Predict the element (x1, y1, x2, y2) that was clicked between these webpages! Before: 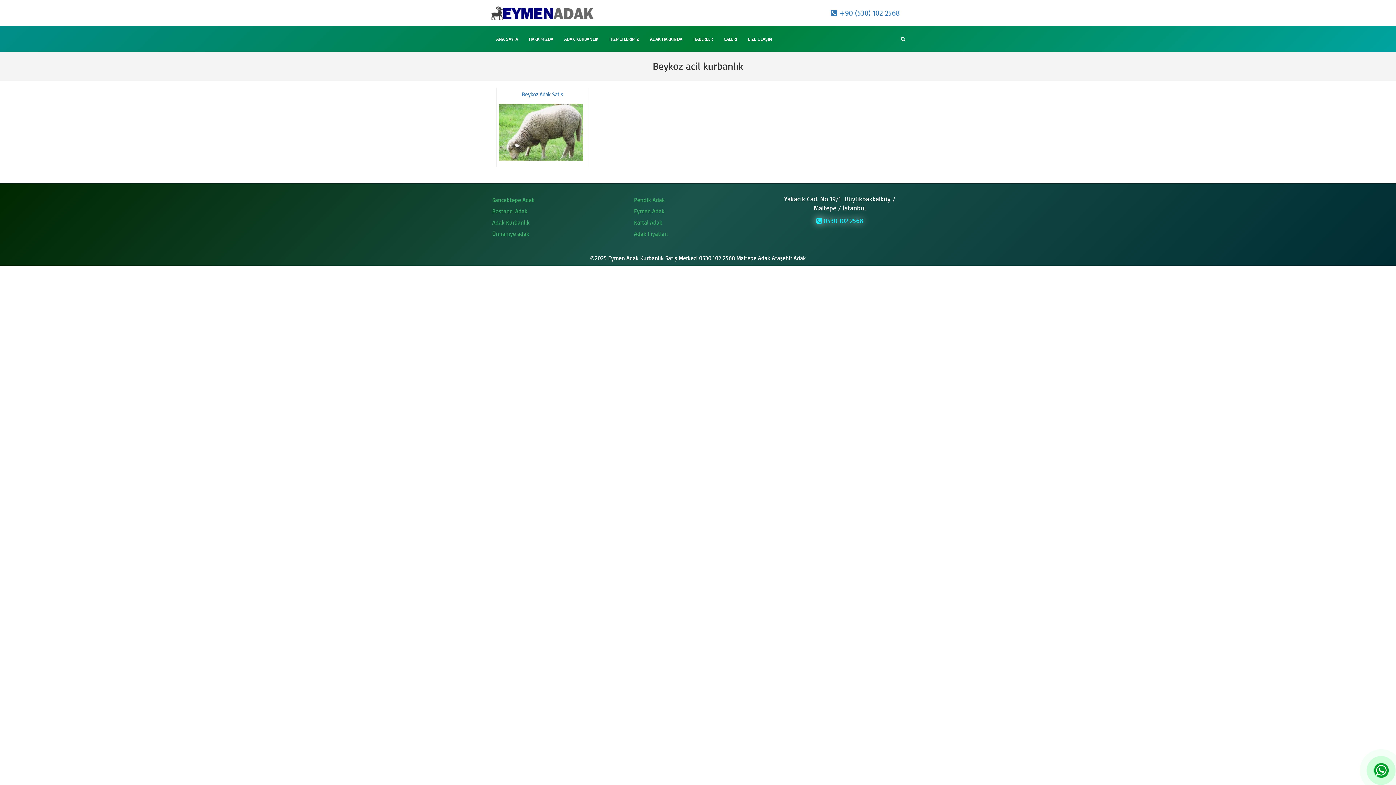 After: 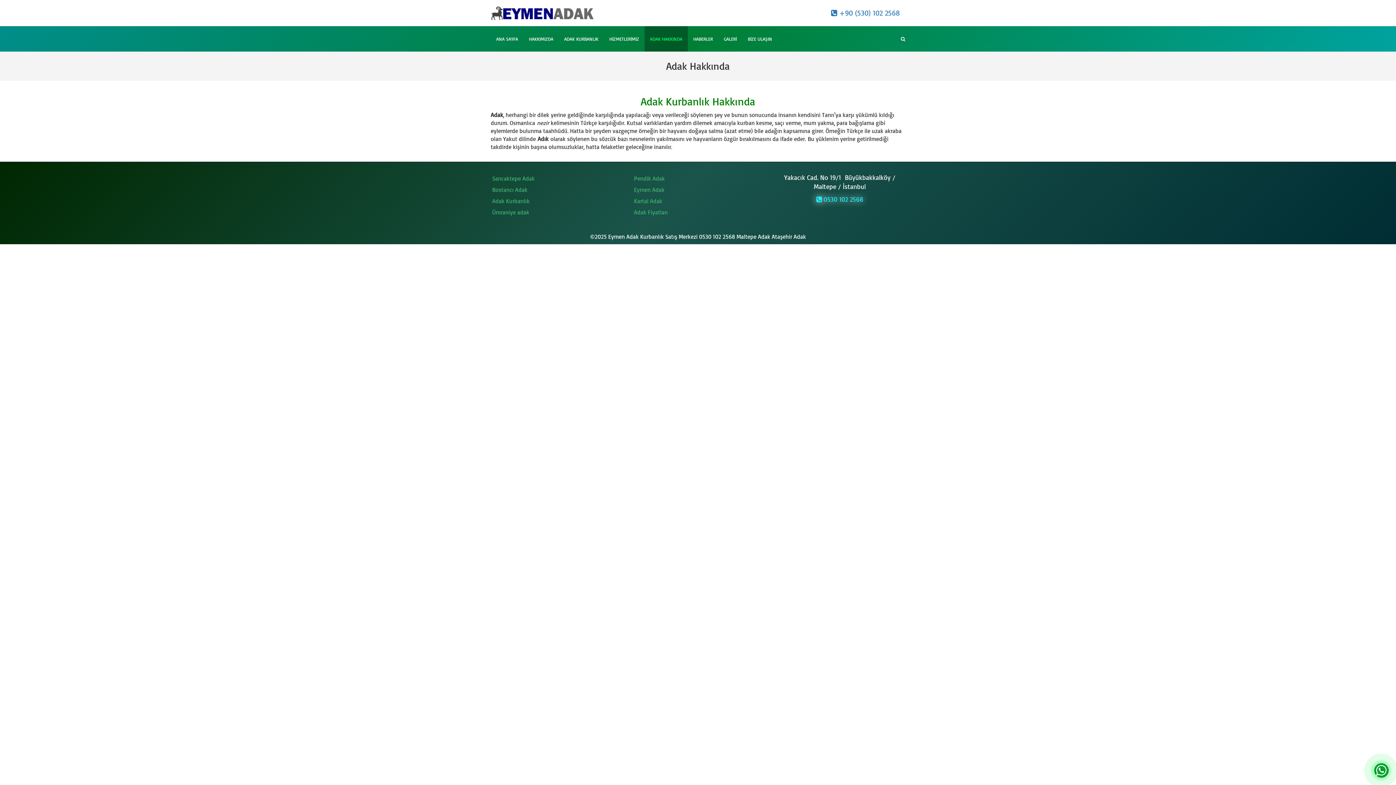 Action: bbox: (644, 26, 688, 51) label: ADAK HAKKINDA